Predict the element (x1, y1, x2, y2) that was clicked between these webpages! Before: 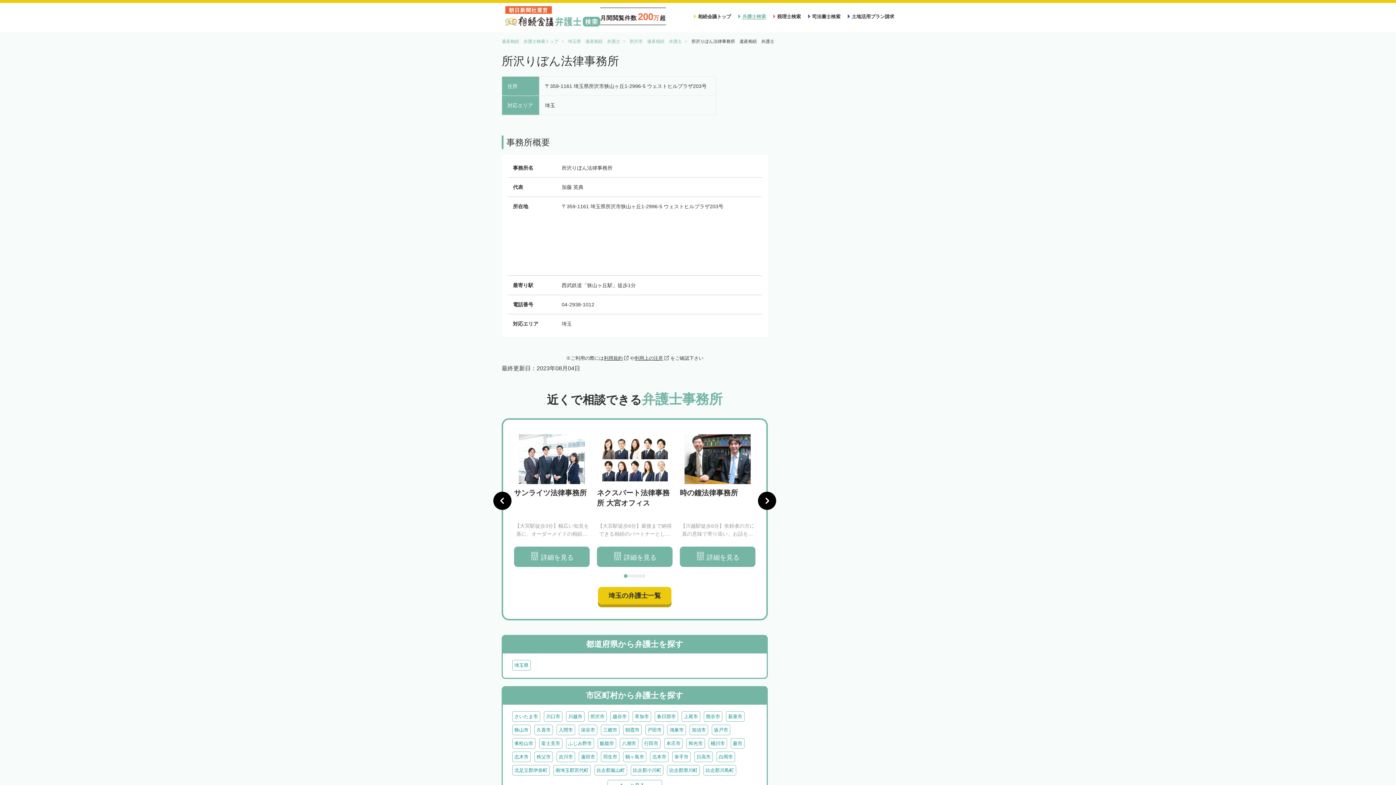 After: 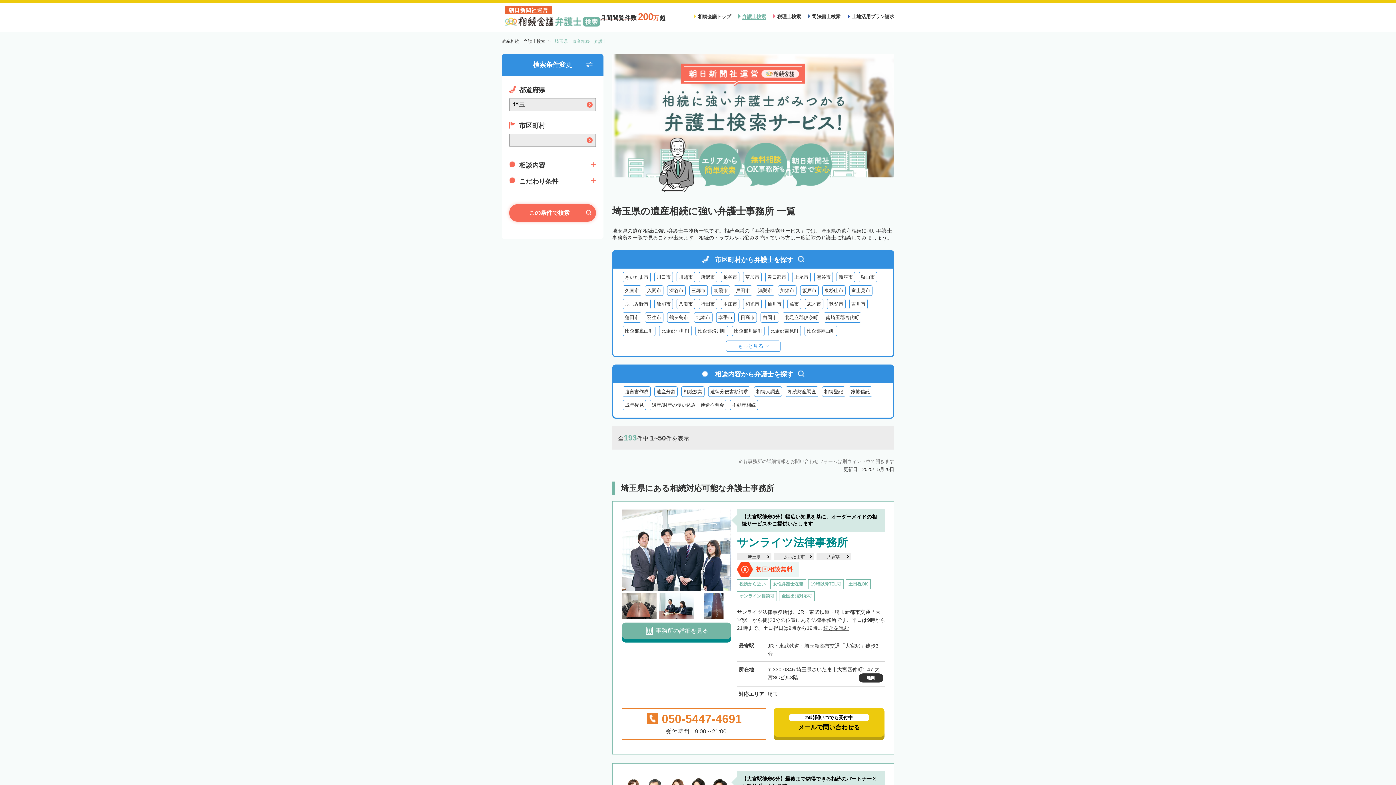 Action: bbox: (512, 660, 530, 670) label: 埼玉県